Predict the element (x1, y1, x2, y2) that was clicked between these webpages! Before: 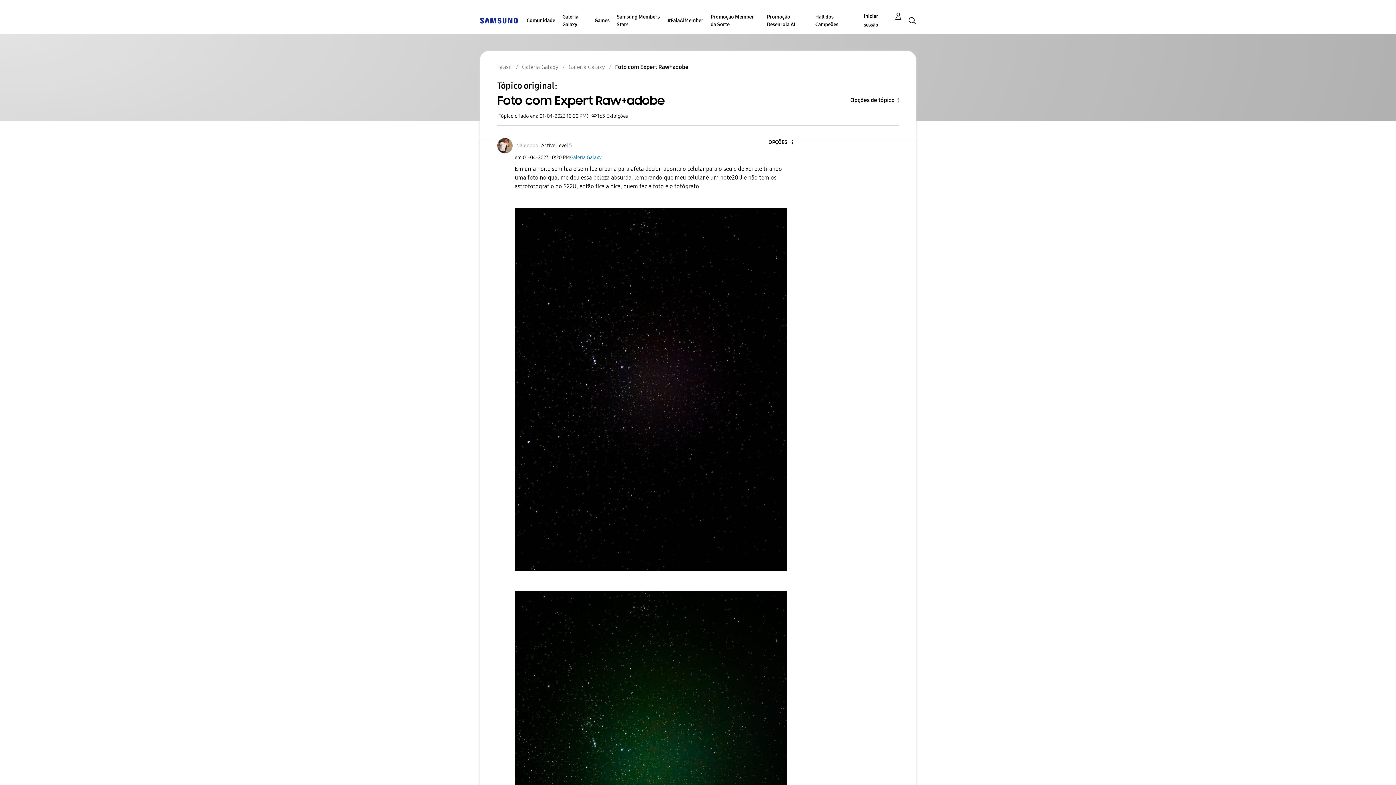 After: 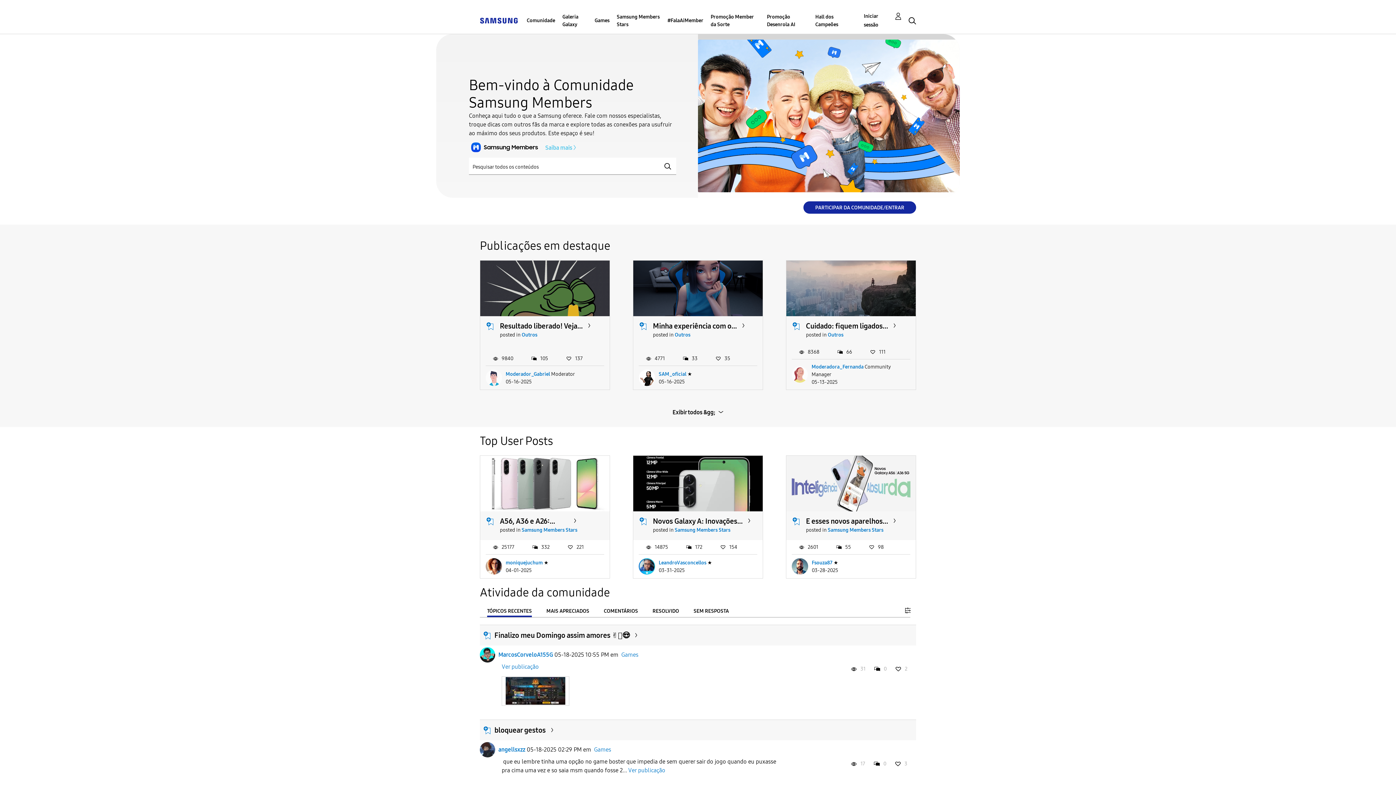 Action: label: Games bbox: (594, 7, 609, 33)